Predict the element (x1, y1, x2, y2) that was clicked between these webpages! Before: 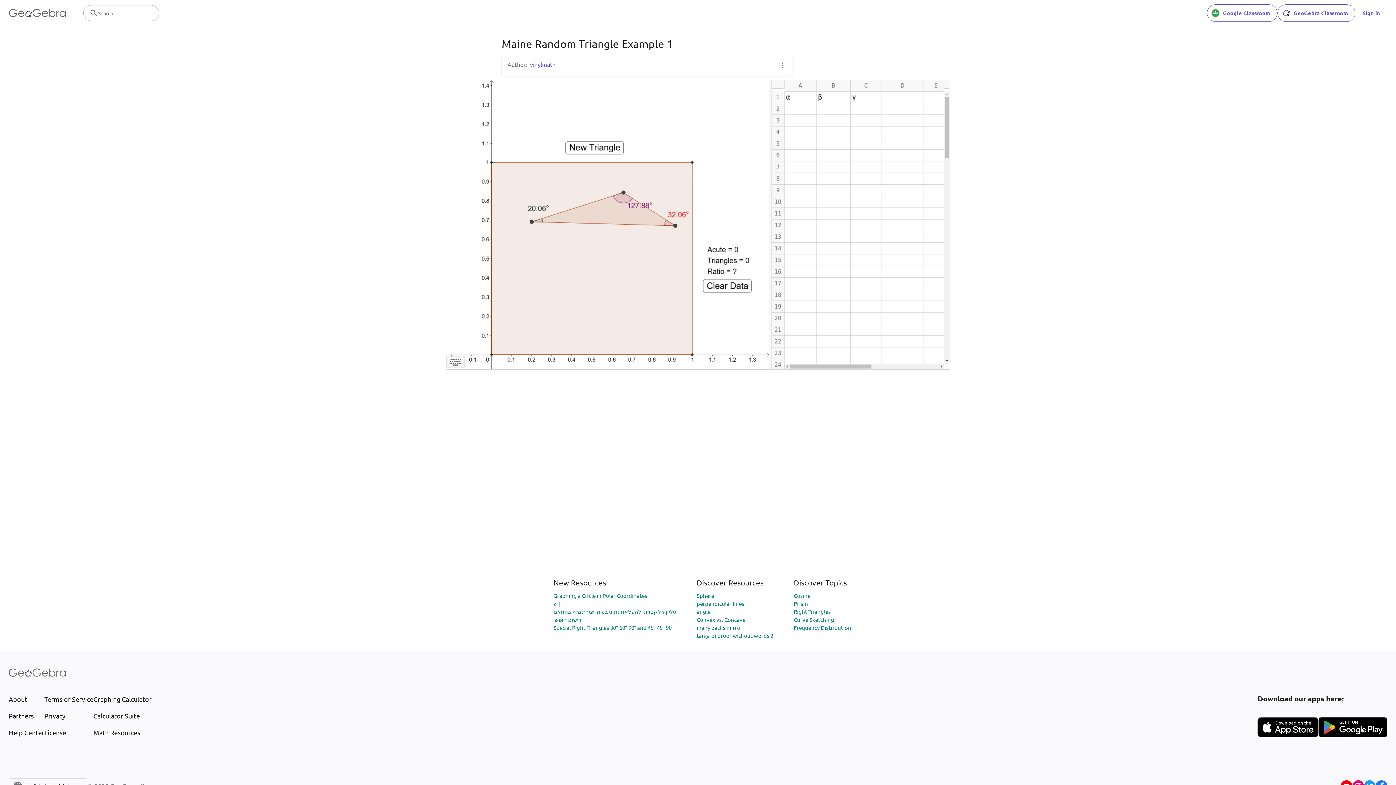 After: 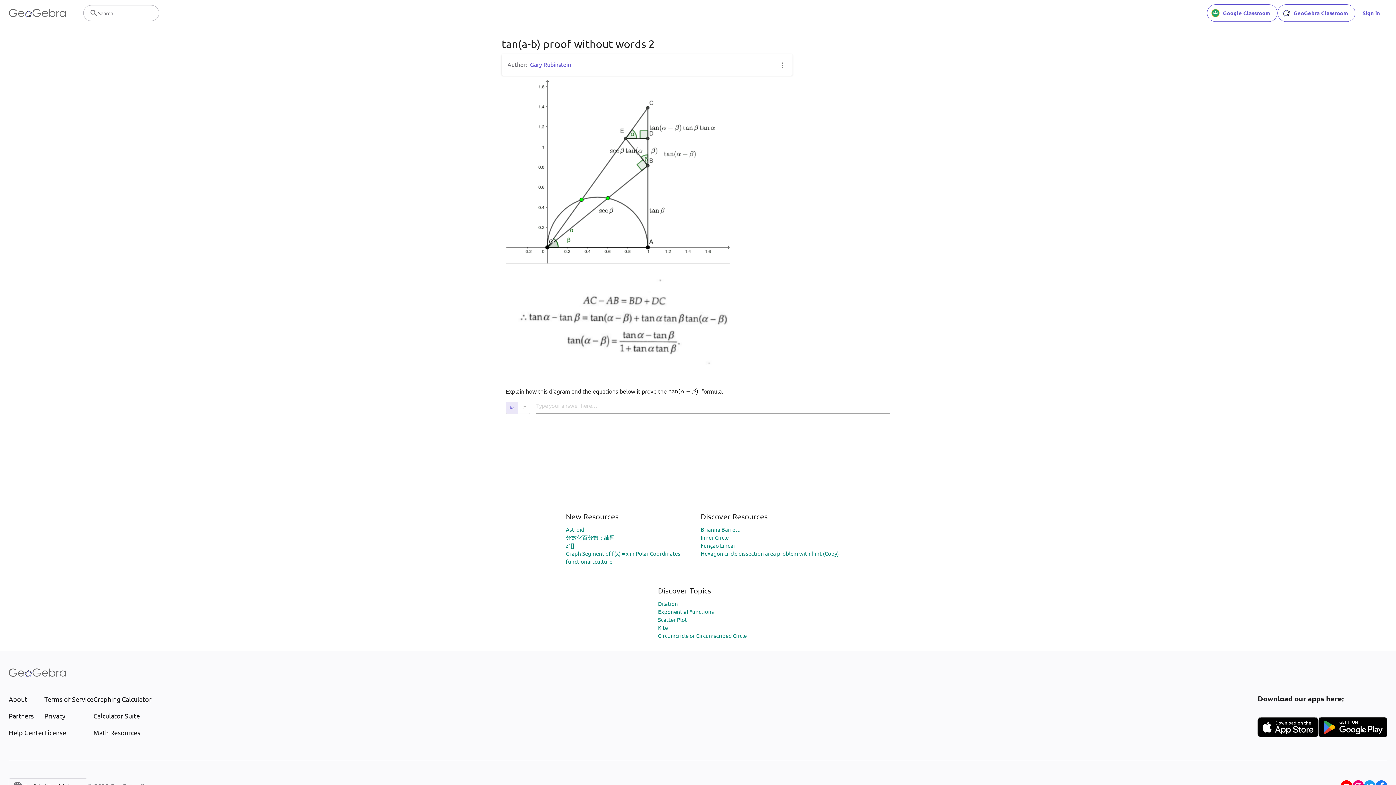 Action: label: tan(a-b) proof without words 2 bbox: (696, 632, 773, 639)